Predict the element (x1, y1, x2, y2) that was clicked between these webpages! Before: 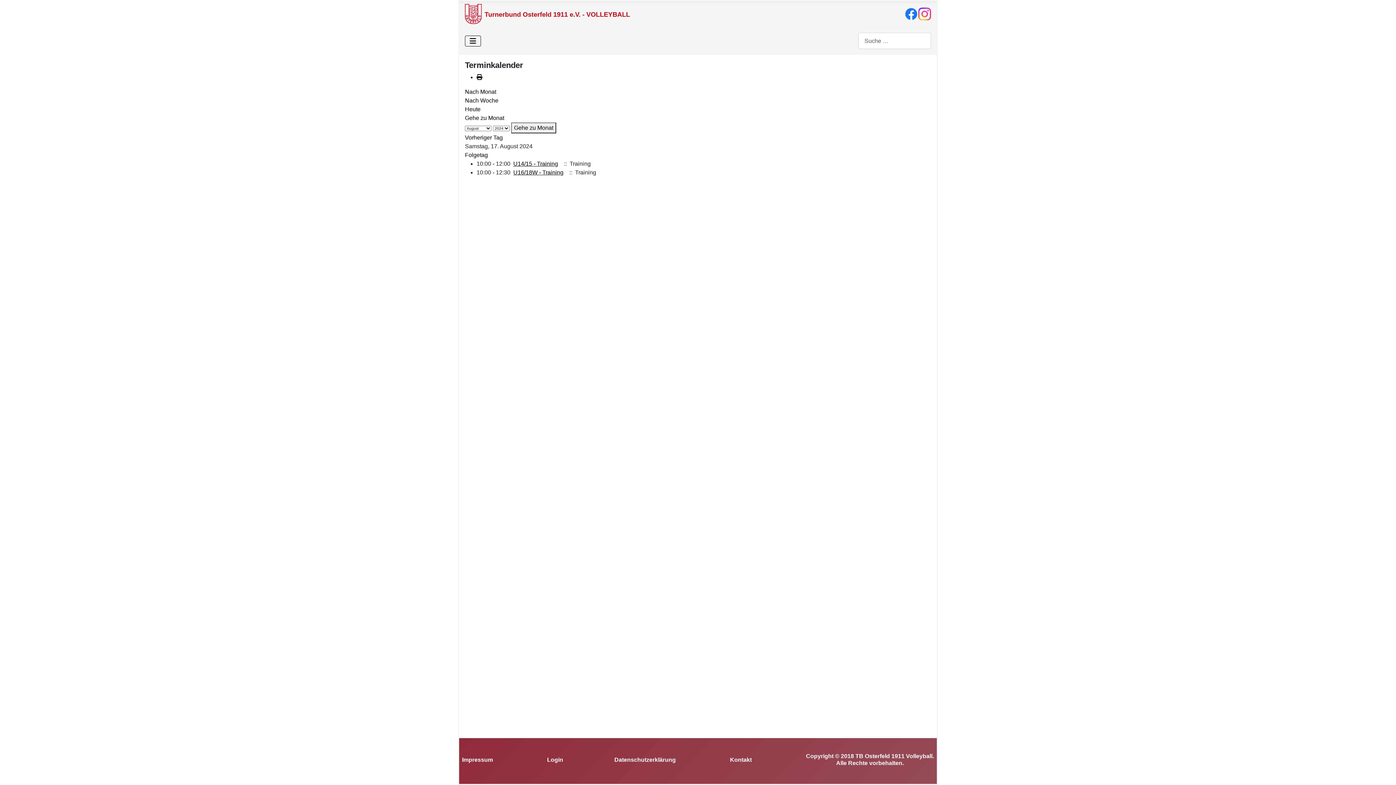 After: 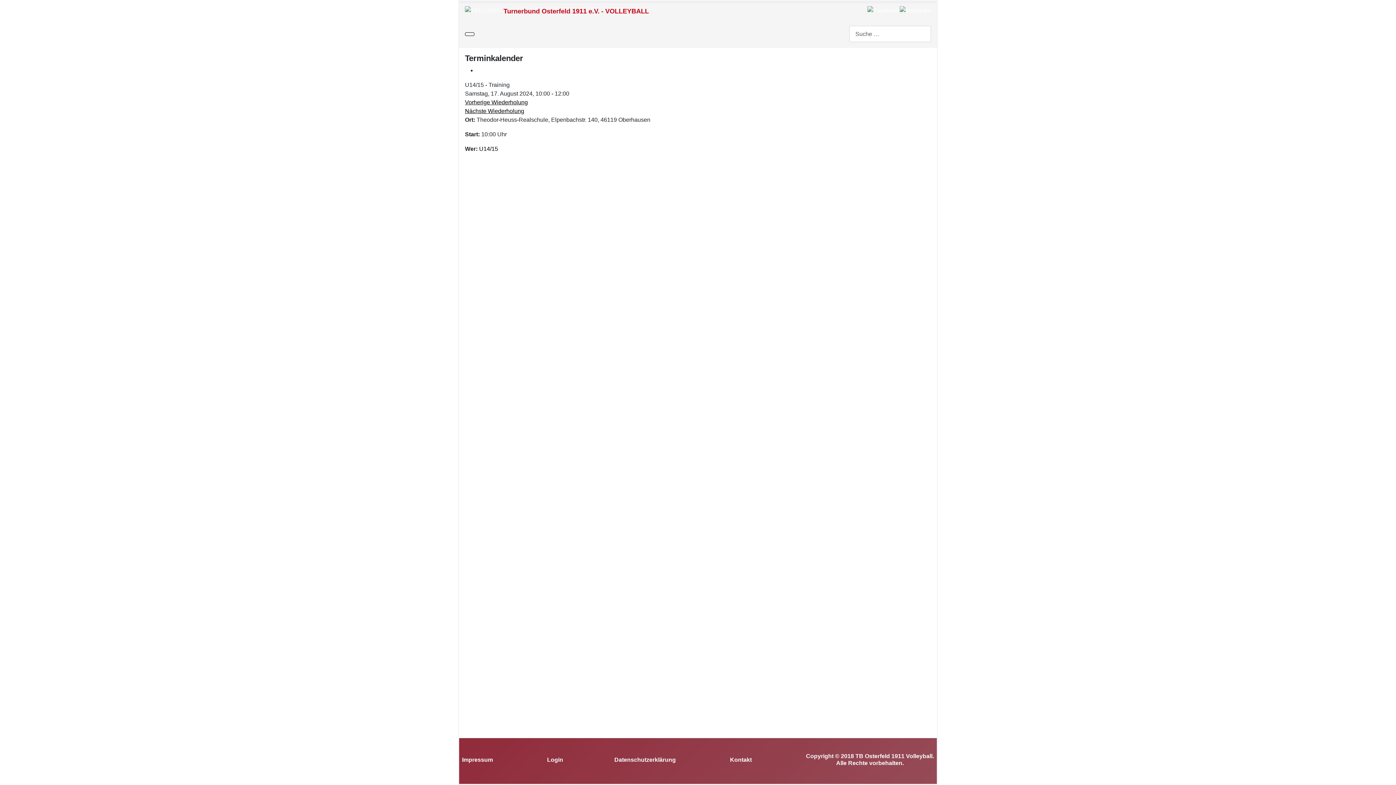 Action: label: U14/15 - Training bbox: (513, 160, 558, 166)